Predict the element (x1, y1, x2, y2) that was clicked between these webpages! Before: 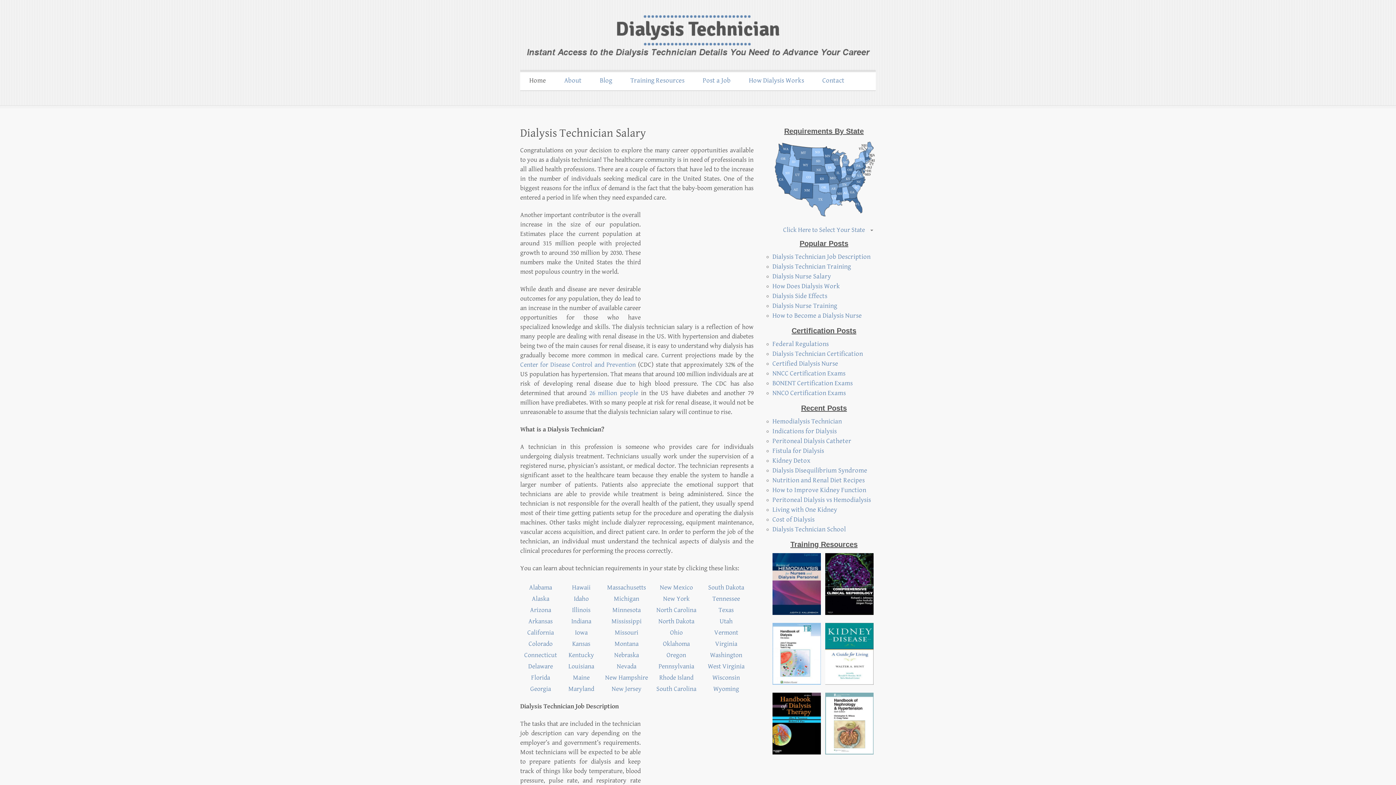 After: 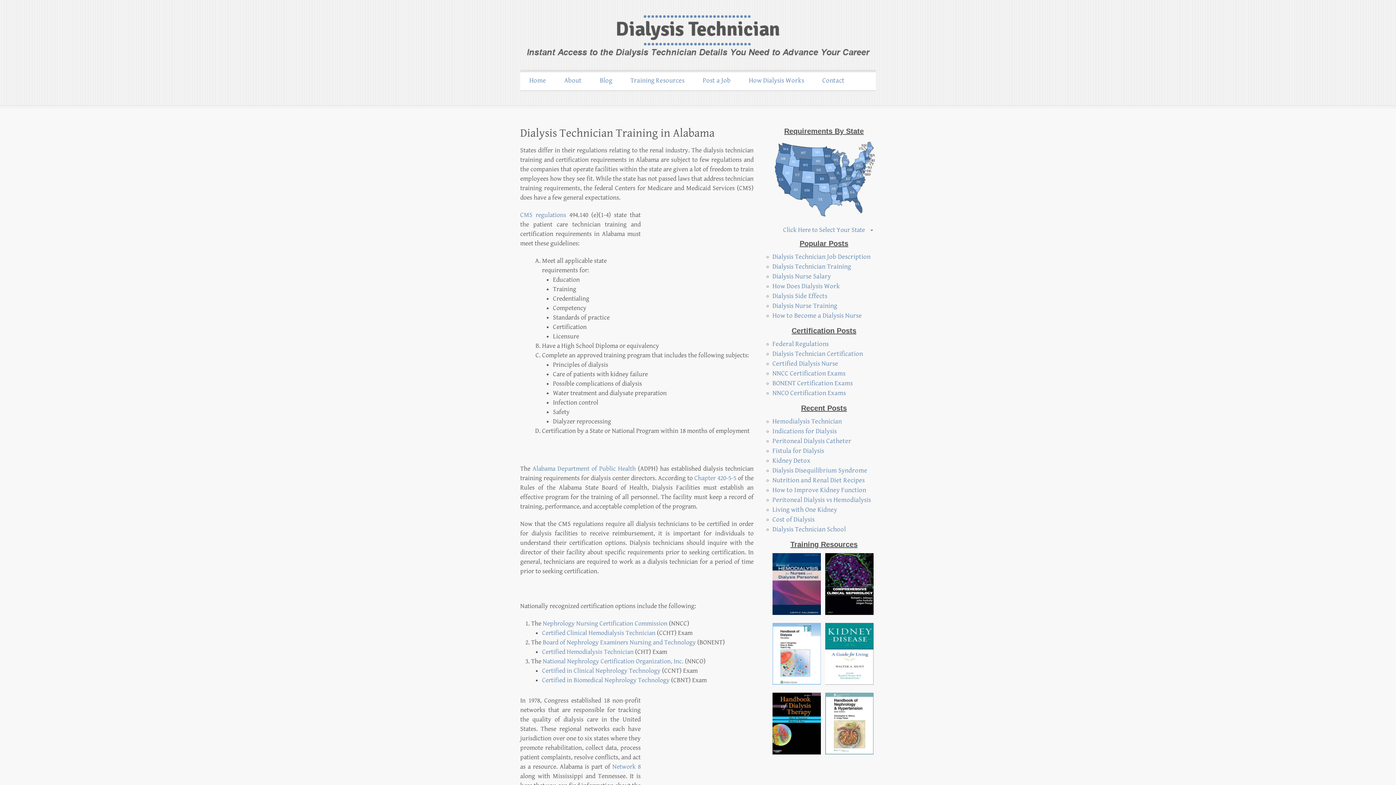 Action: label: Alabama bbox: (529, 583, 552, 591)